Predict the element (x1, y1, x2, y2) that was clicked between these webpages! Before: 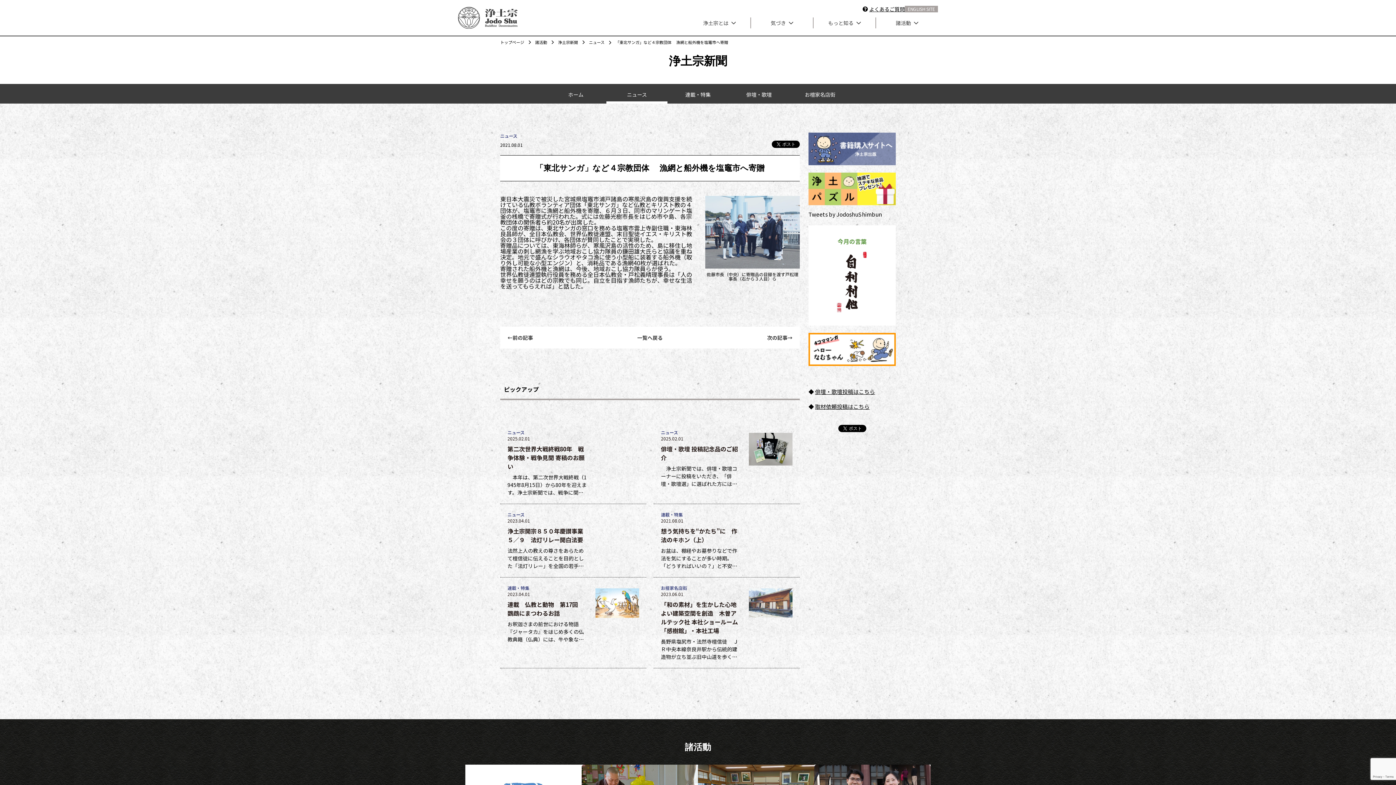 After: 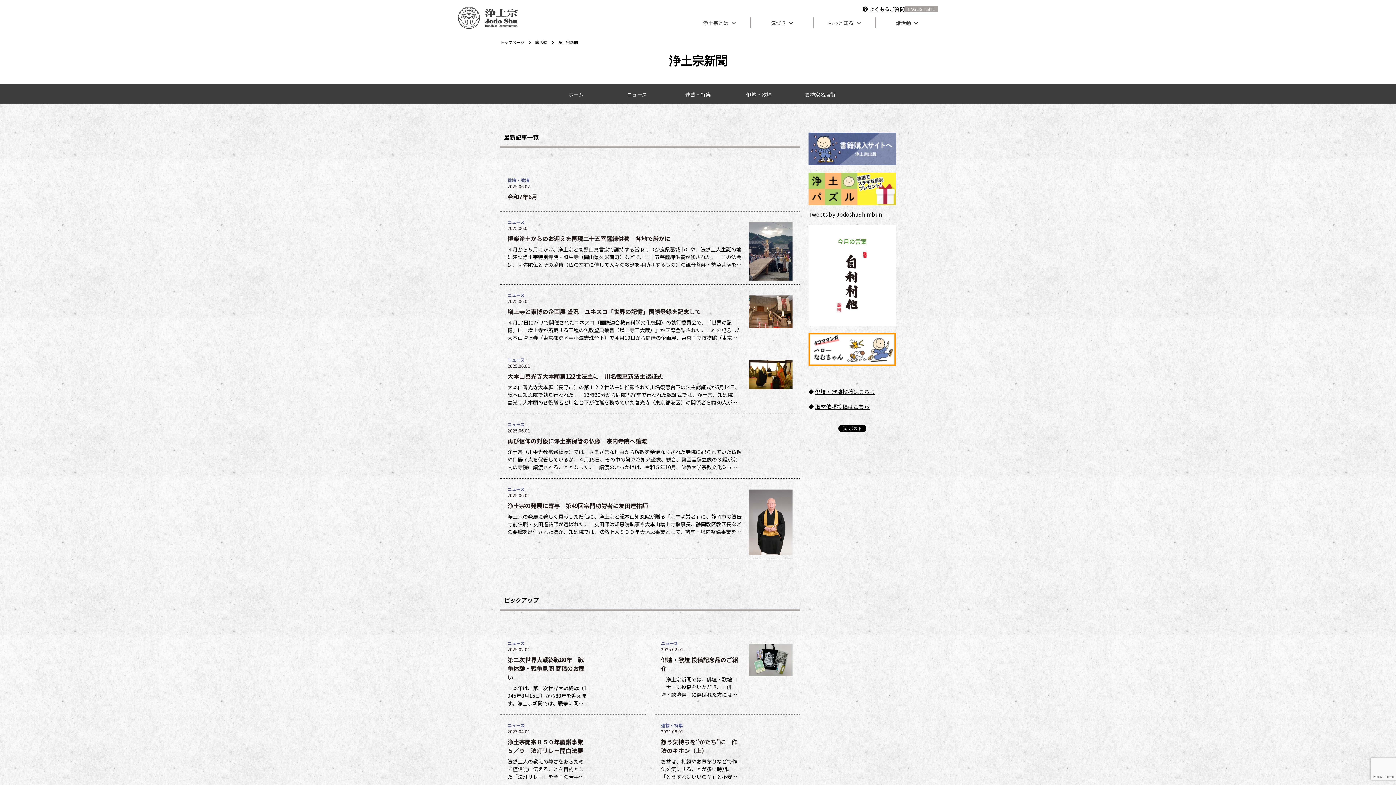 Action: label: ホーム bbox: (545, 85, 606, 103)